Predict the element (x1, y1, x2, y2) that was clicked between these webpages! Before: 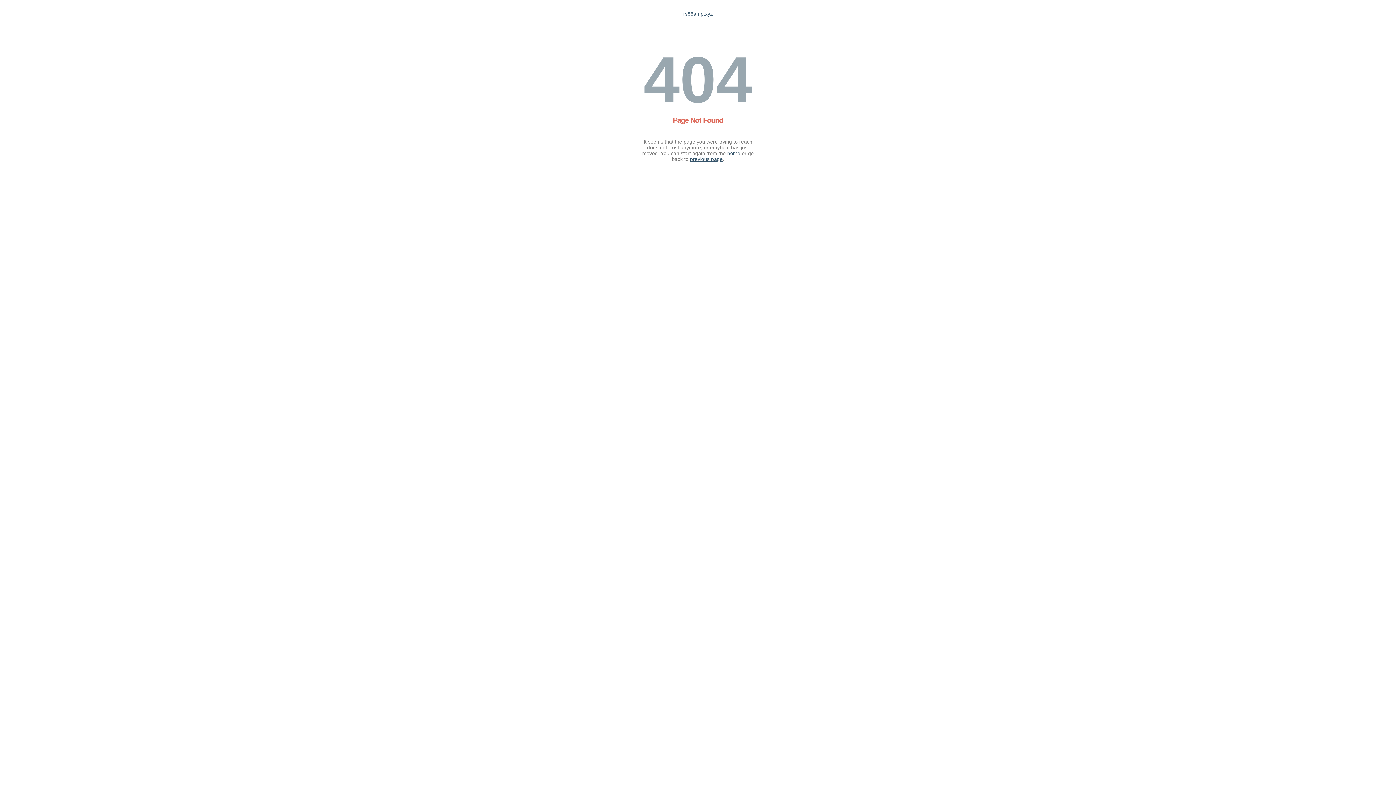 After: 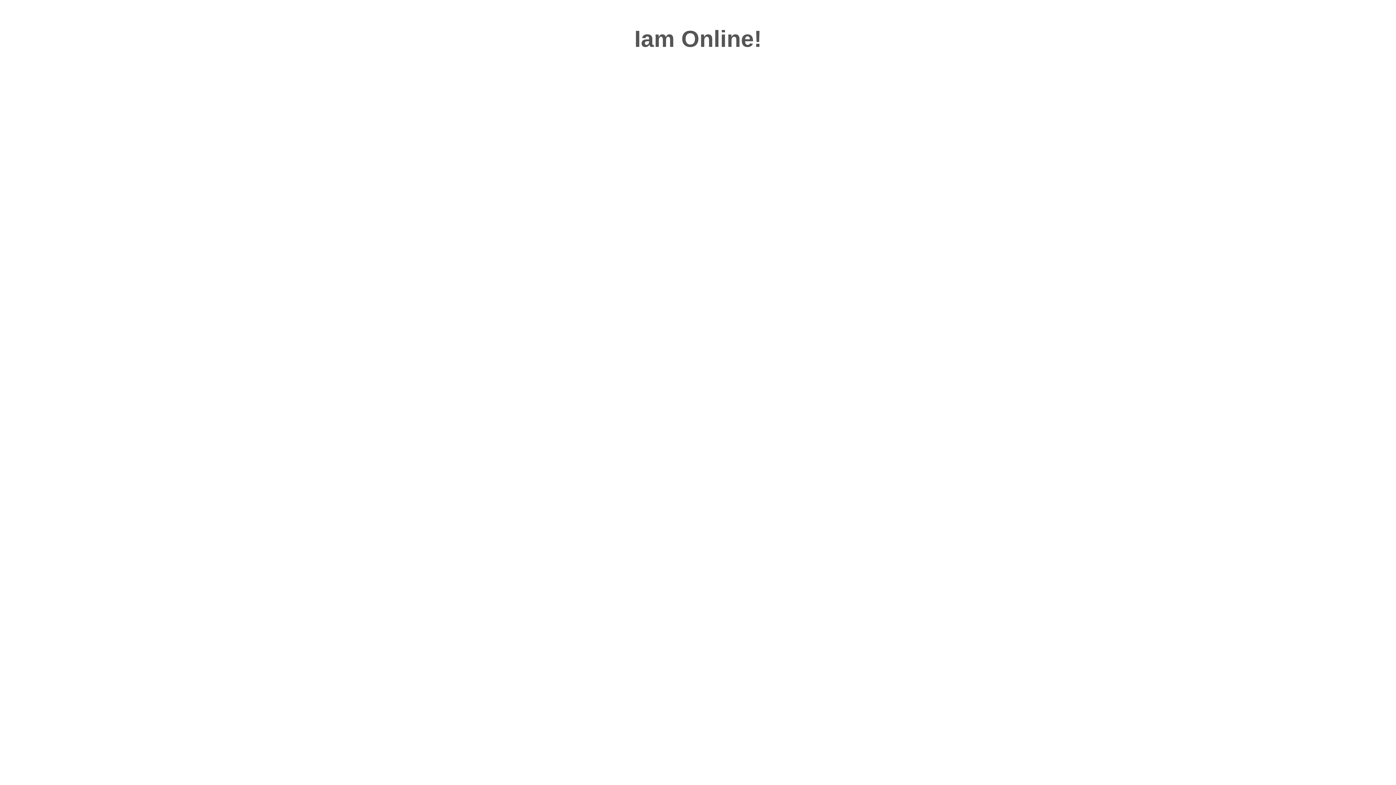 Action: label: home bbox: (727, 150, 740, 156)